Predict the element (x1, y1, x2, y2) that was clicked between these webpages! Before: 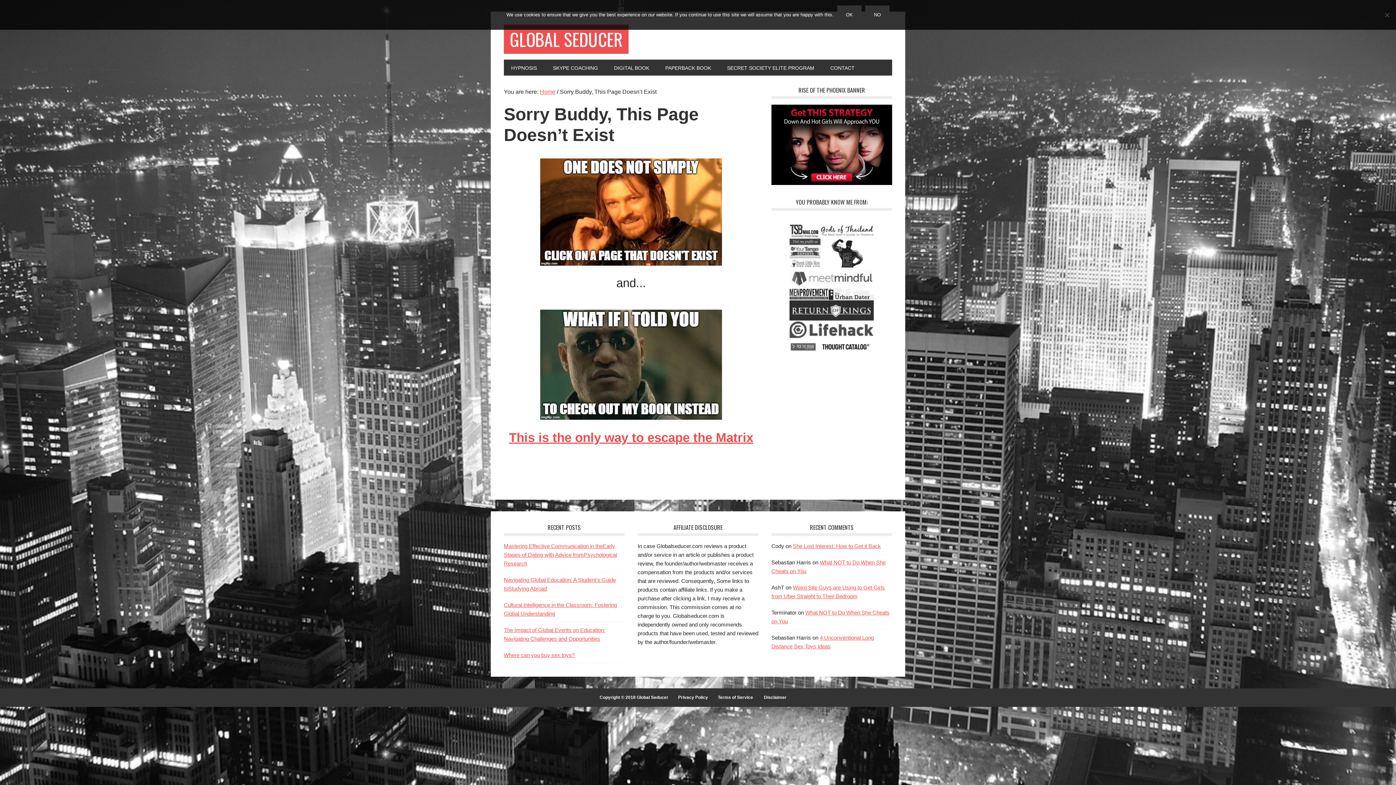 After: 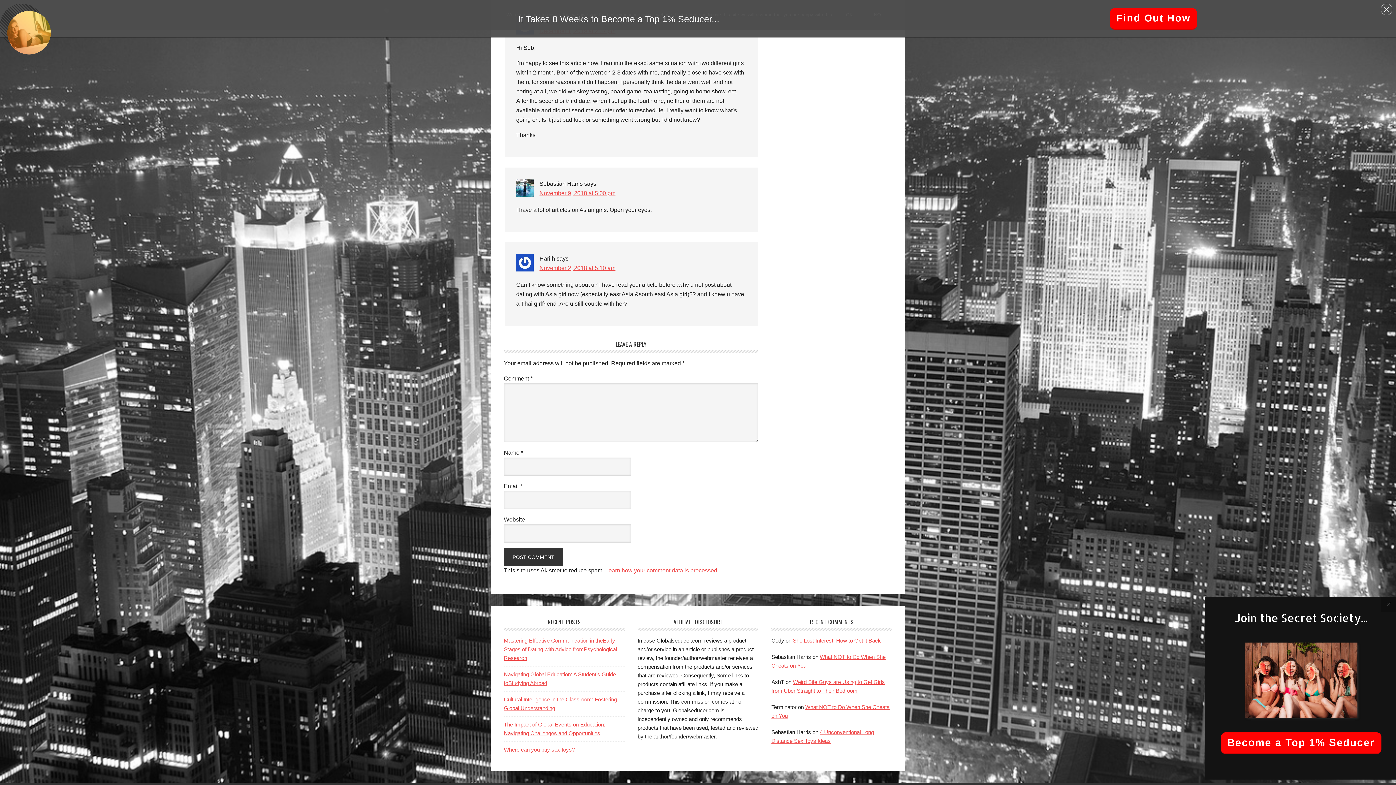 Action: label: She Lost Interest: How to Get it Back bbox: (793, 543, 881, 549)